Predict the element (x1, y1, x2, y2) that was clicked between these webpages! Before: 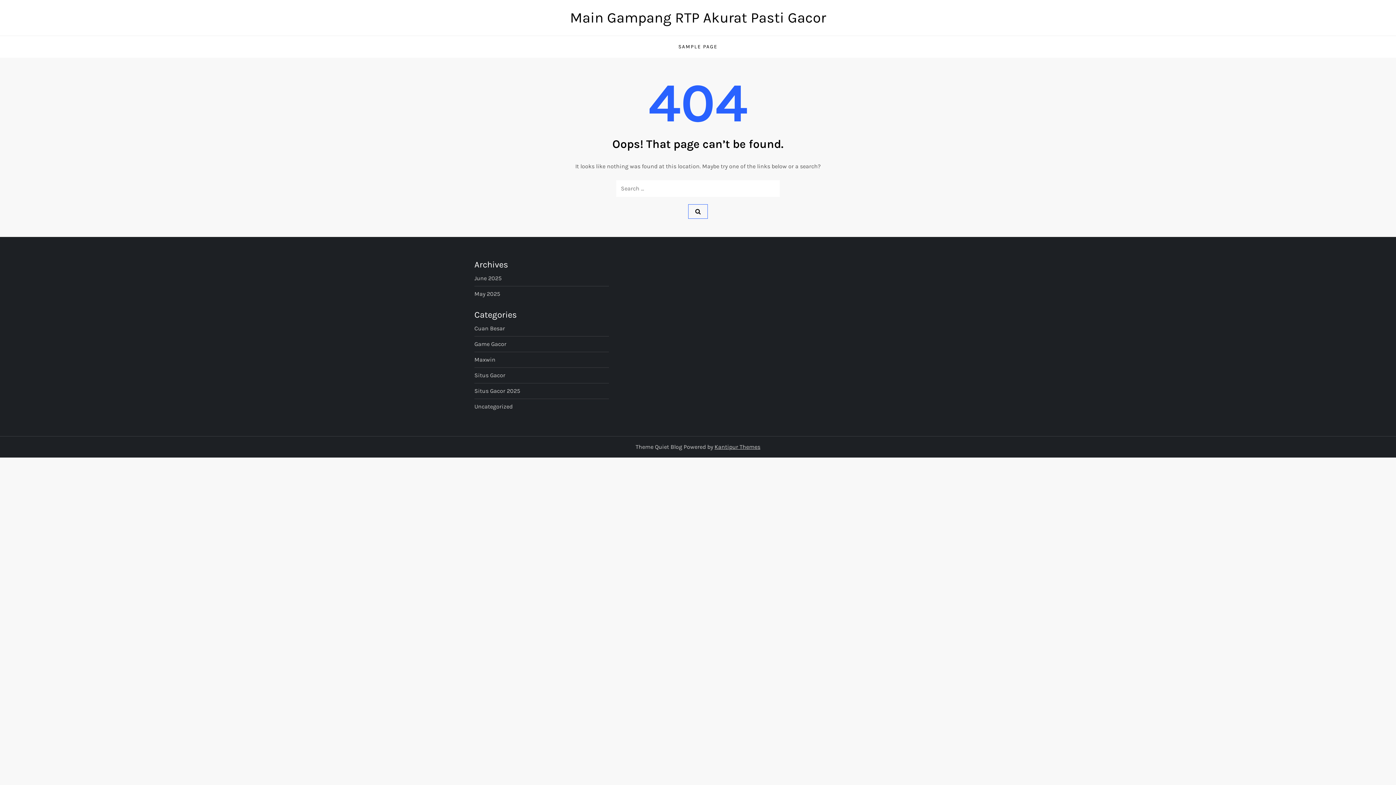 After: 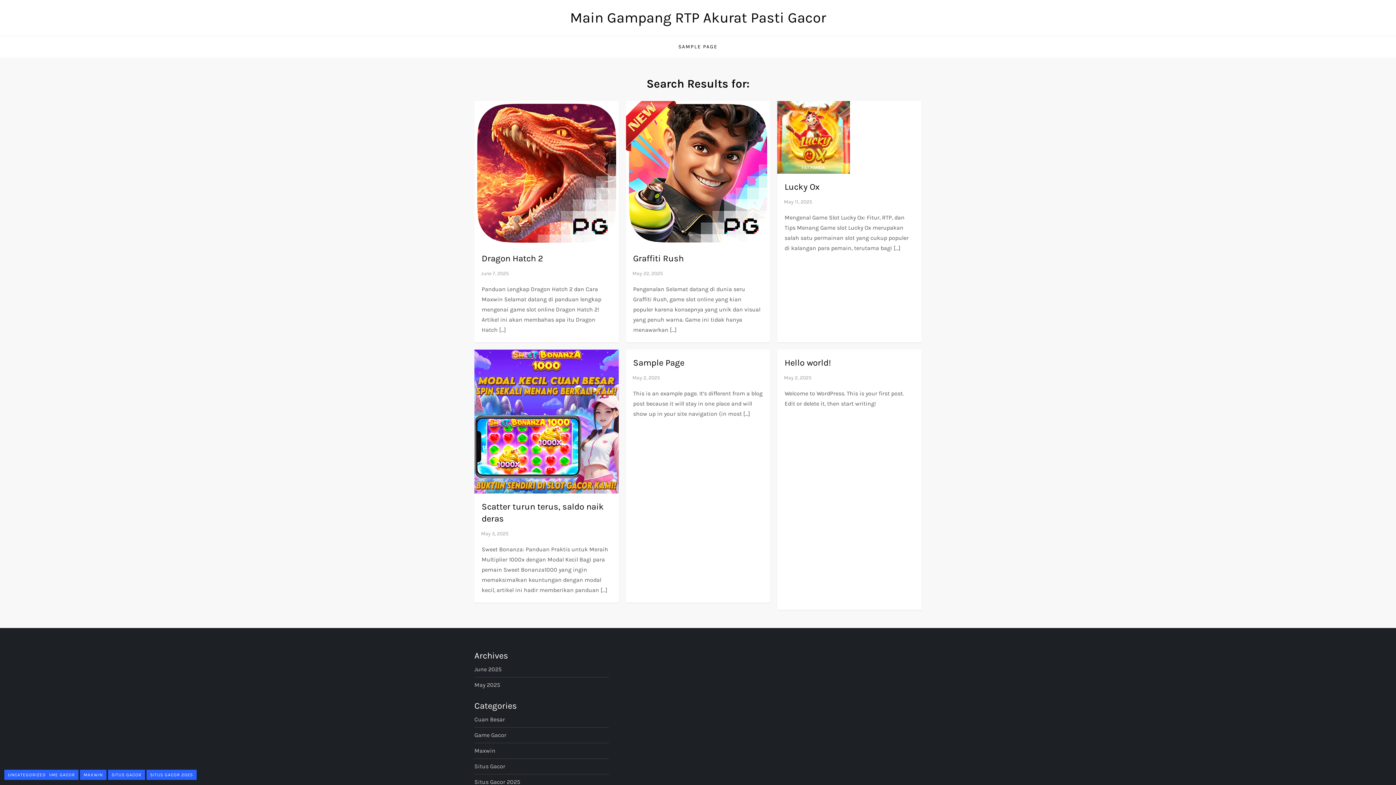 Action: bbox: (688, 204, 708, 218)